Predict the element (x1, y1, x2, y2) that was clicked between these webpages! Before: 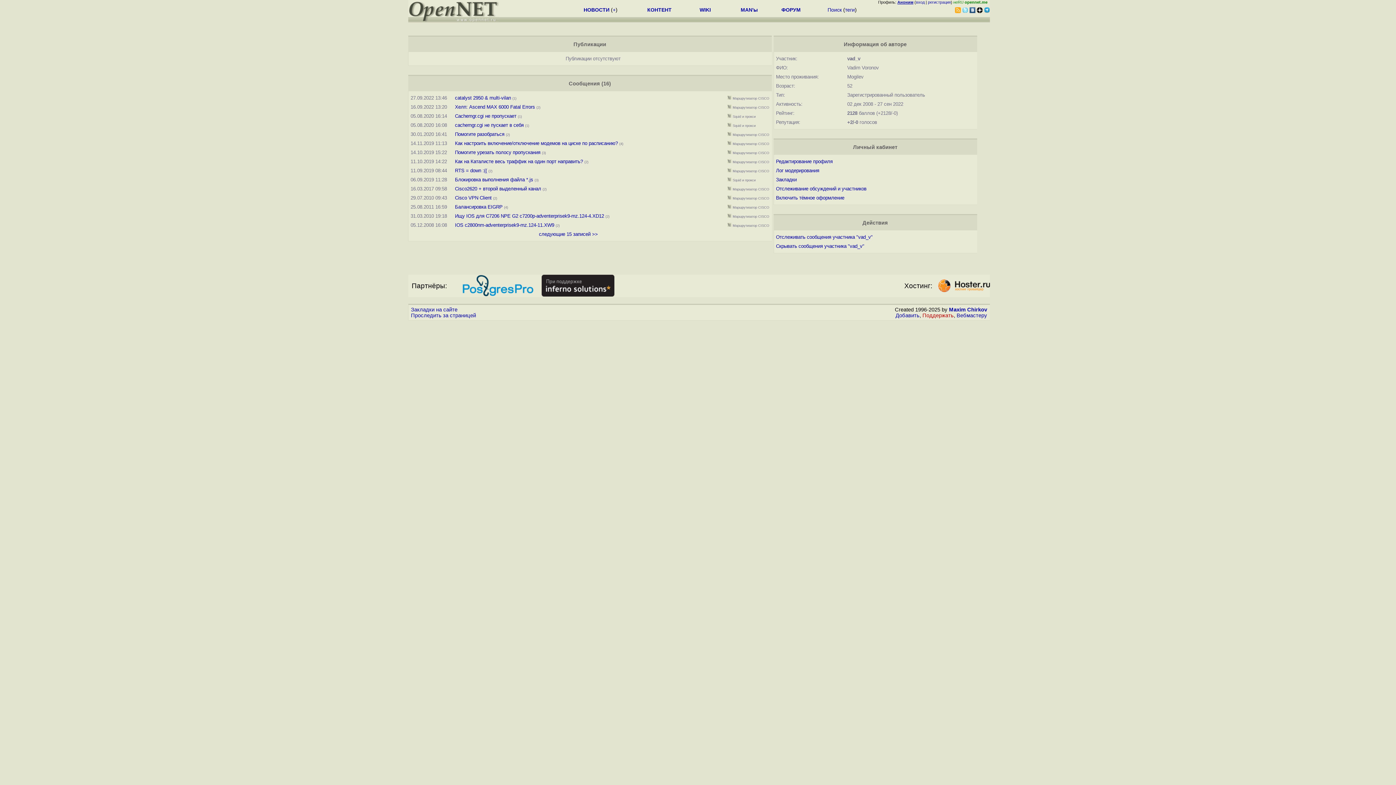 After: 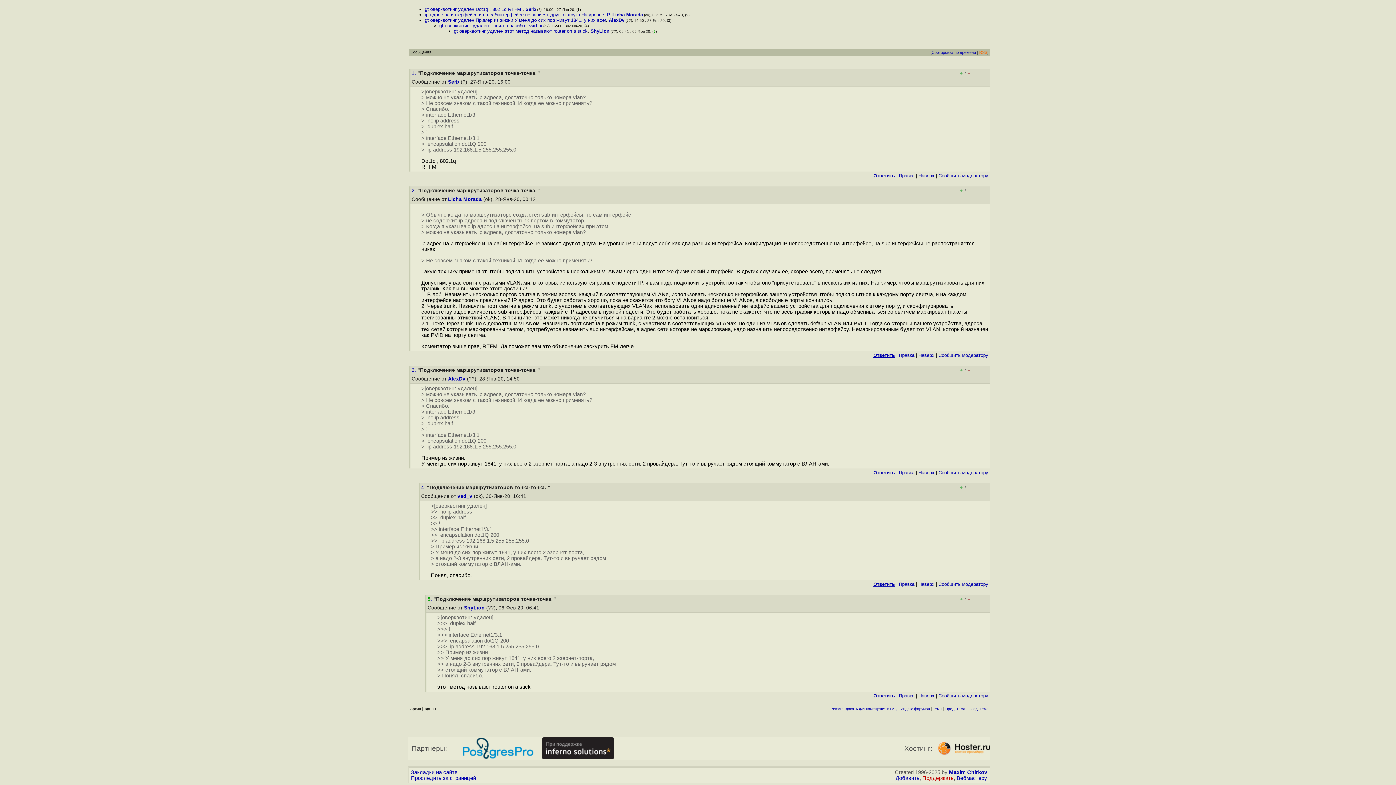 Action: label: Помогите разобраться bbox: (455, 131, 504, 137)